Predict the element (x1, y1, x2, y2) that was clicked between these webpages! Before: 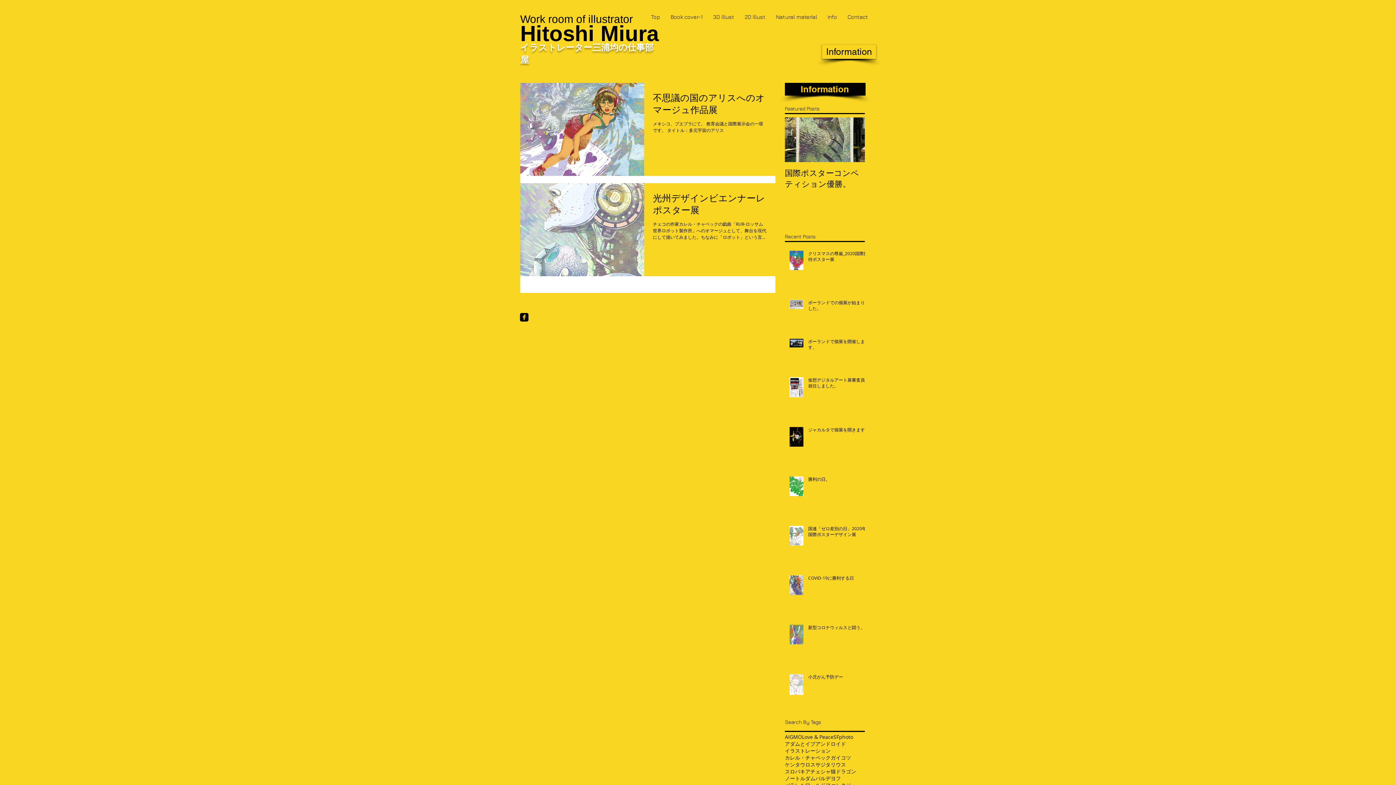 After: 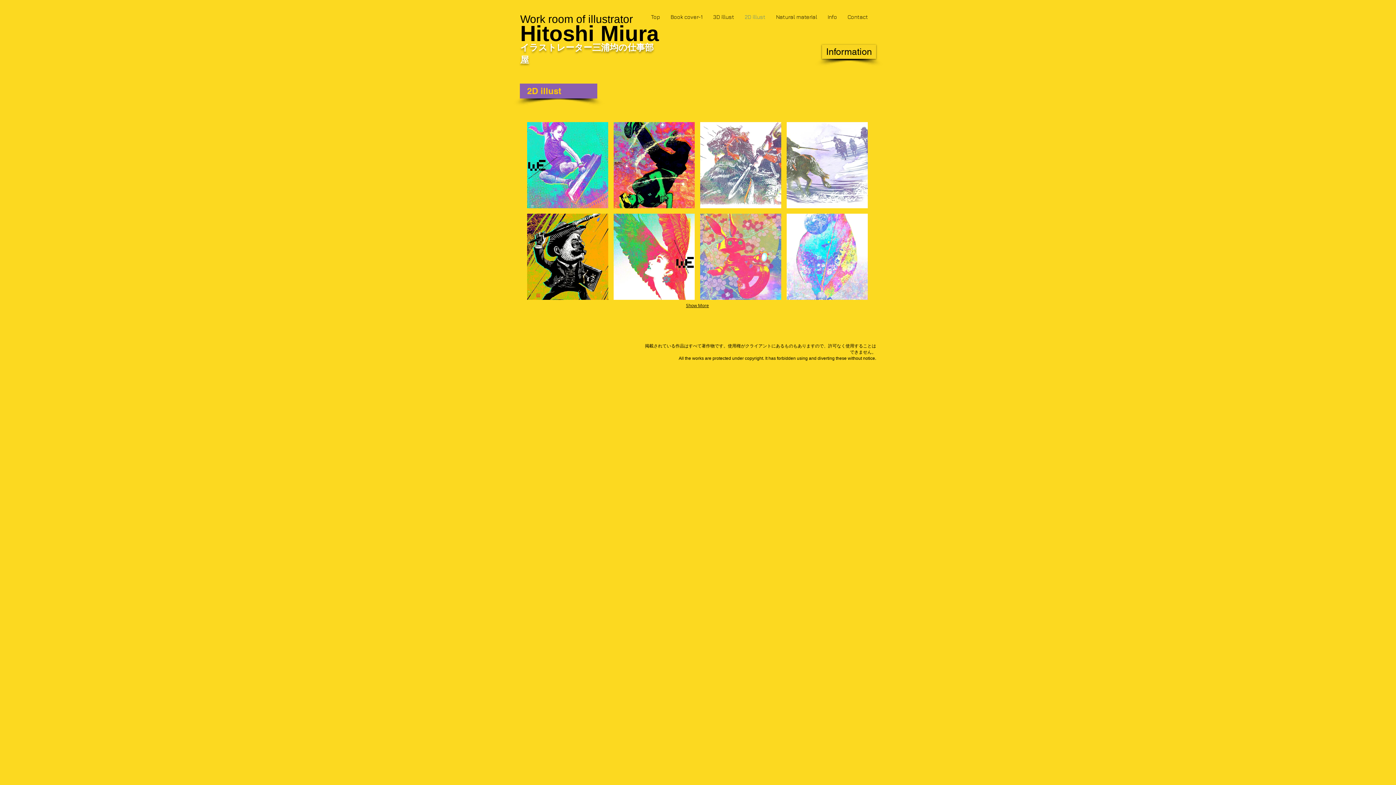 Action: label: 2D illust bbox: (739, 14, 770, 19)